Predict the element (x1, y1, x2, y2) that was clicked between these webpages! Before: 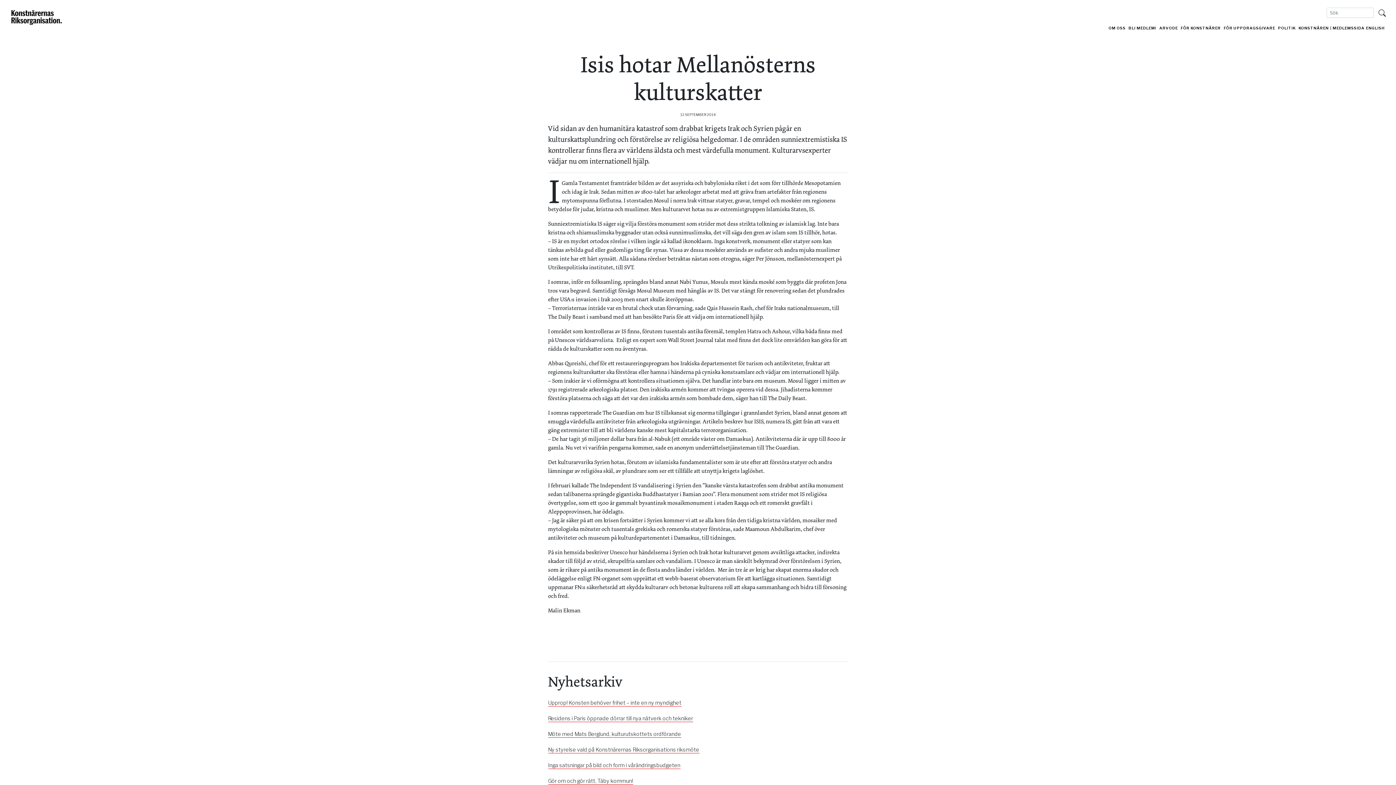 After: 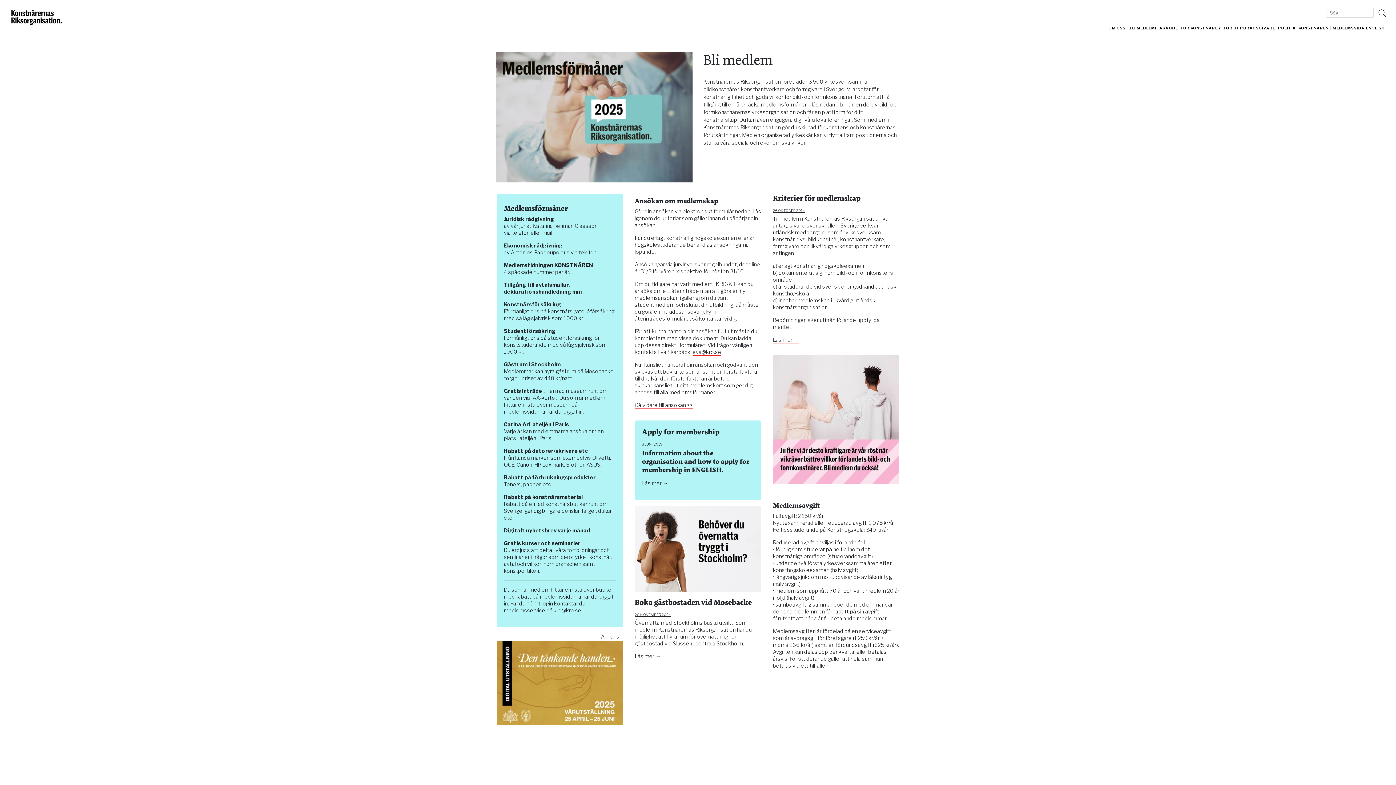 Action: bbox: (1128, 25, 1156, 30) label: BLI MEDLEM!